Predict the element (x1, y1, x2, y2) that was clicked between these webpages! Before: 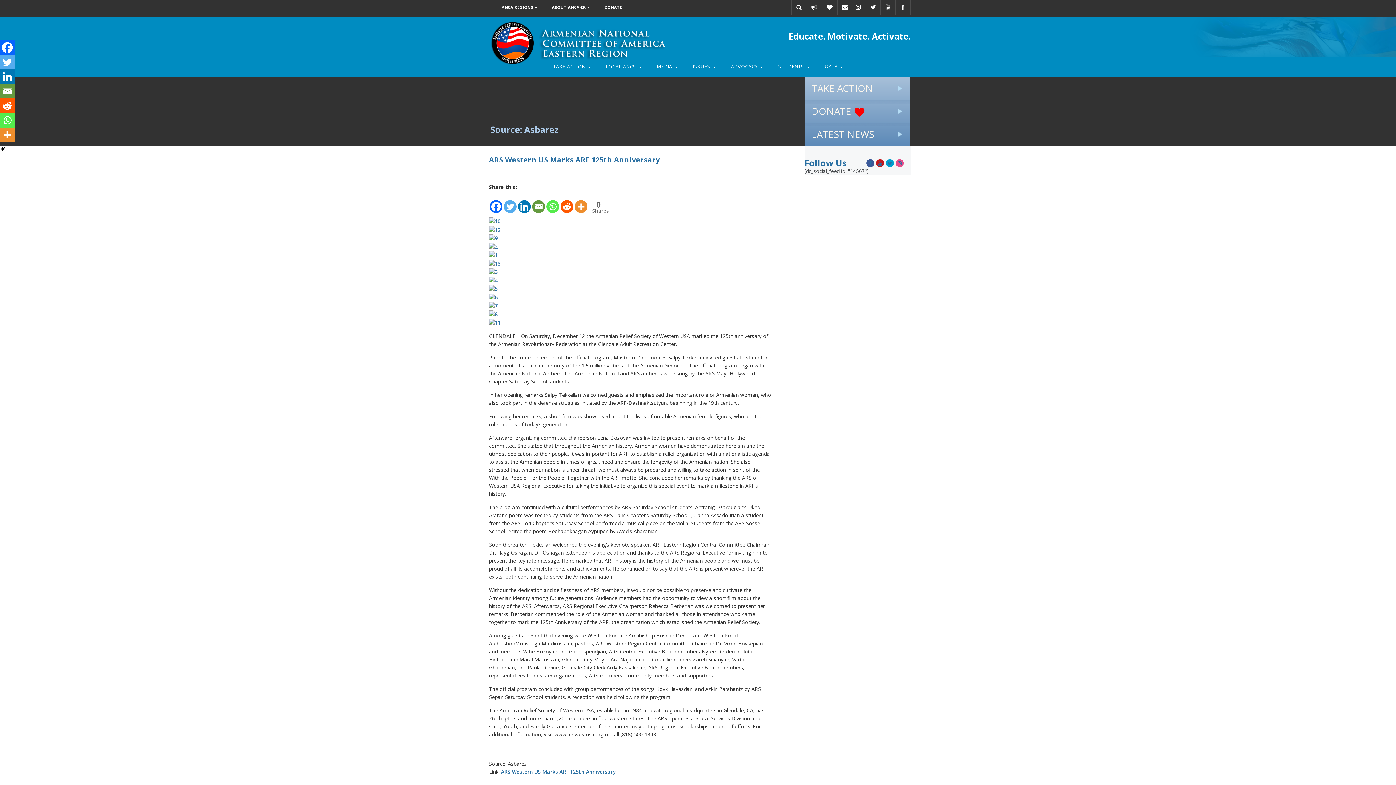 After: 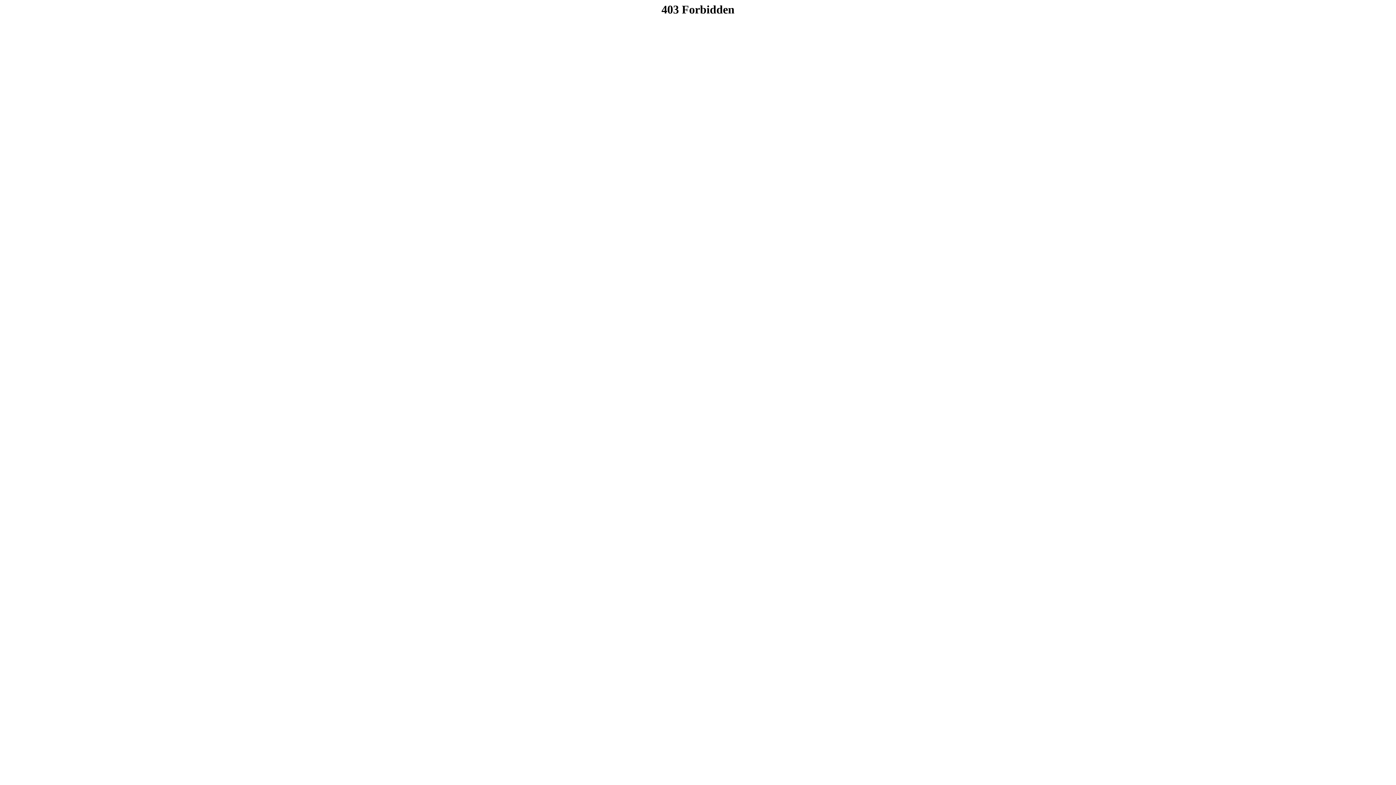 Action: bbox: (489, 318, 500, 325)